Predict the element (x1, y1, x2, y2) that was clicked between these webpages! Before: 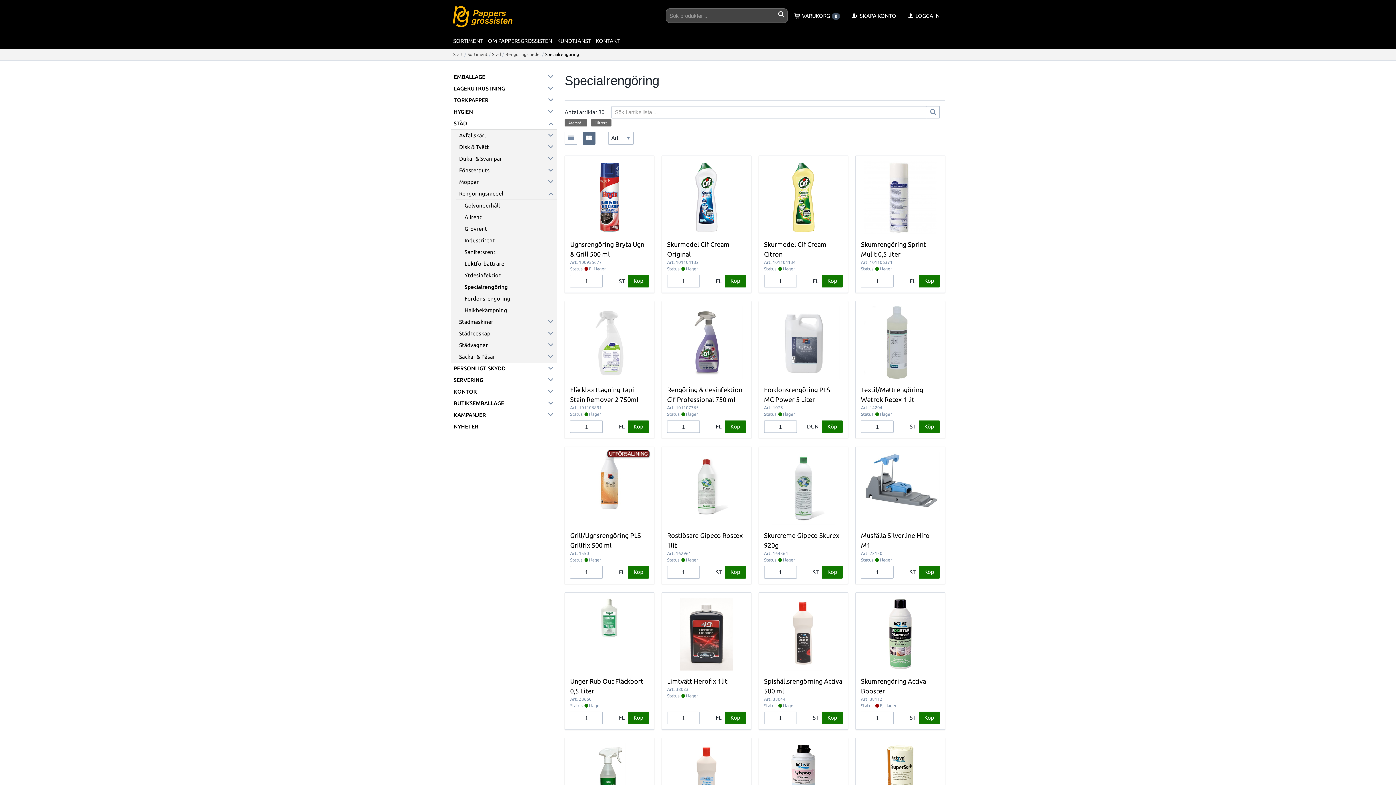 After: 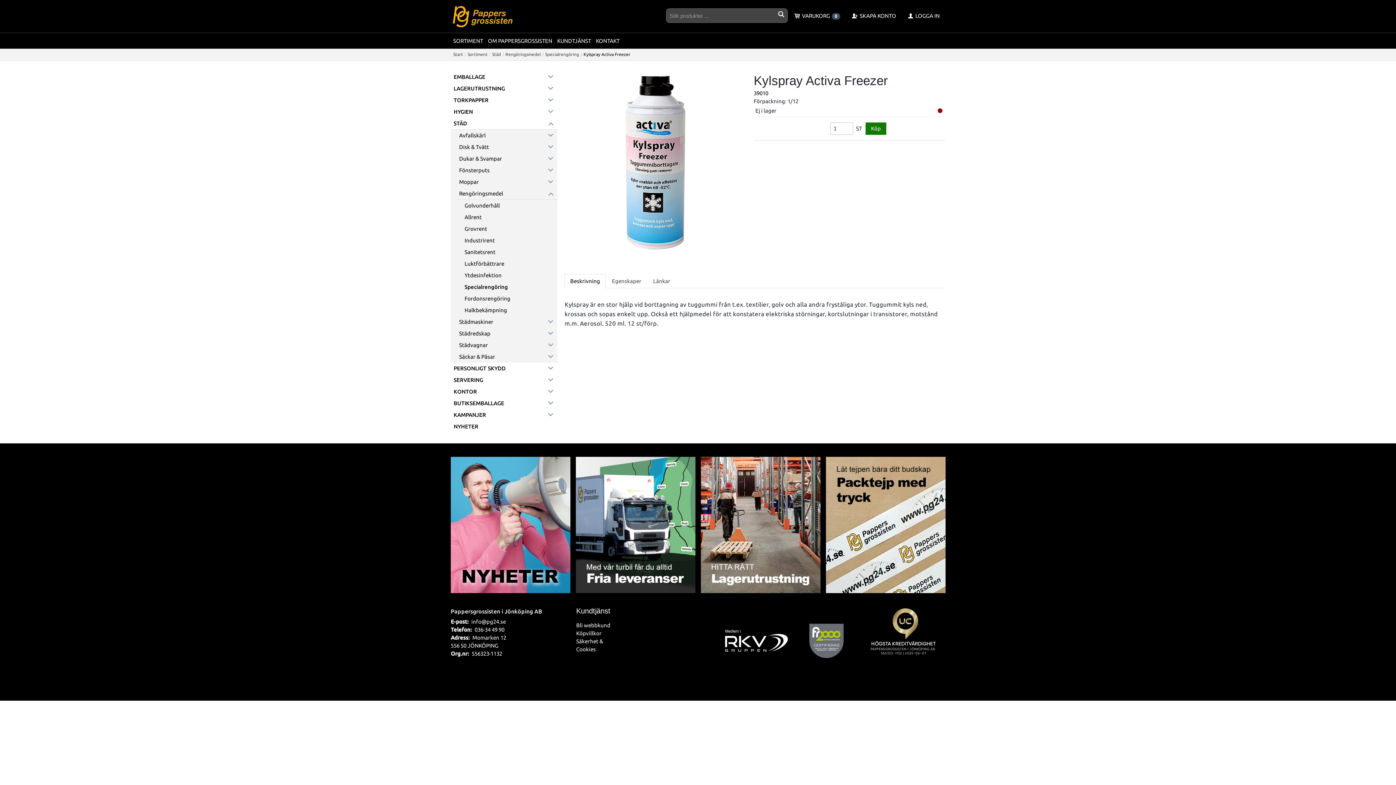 Action: bbox: (767, 776, 839, 782)